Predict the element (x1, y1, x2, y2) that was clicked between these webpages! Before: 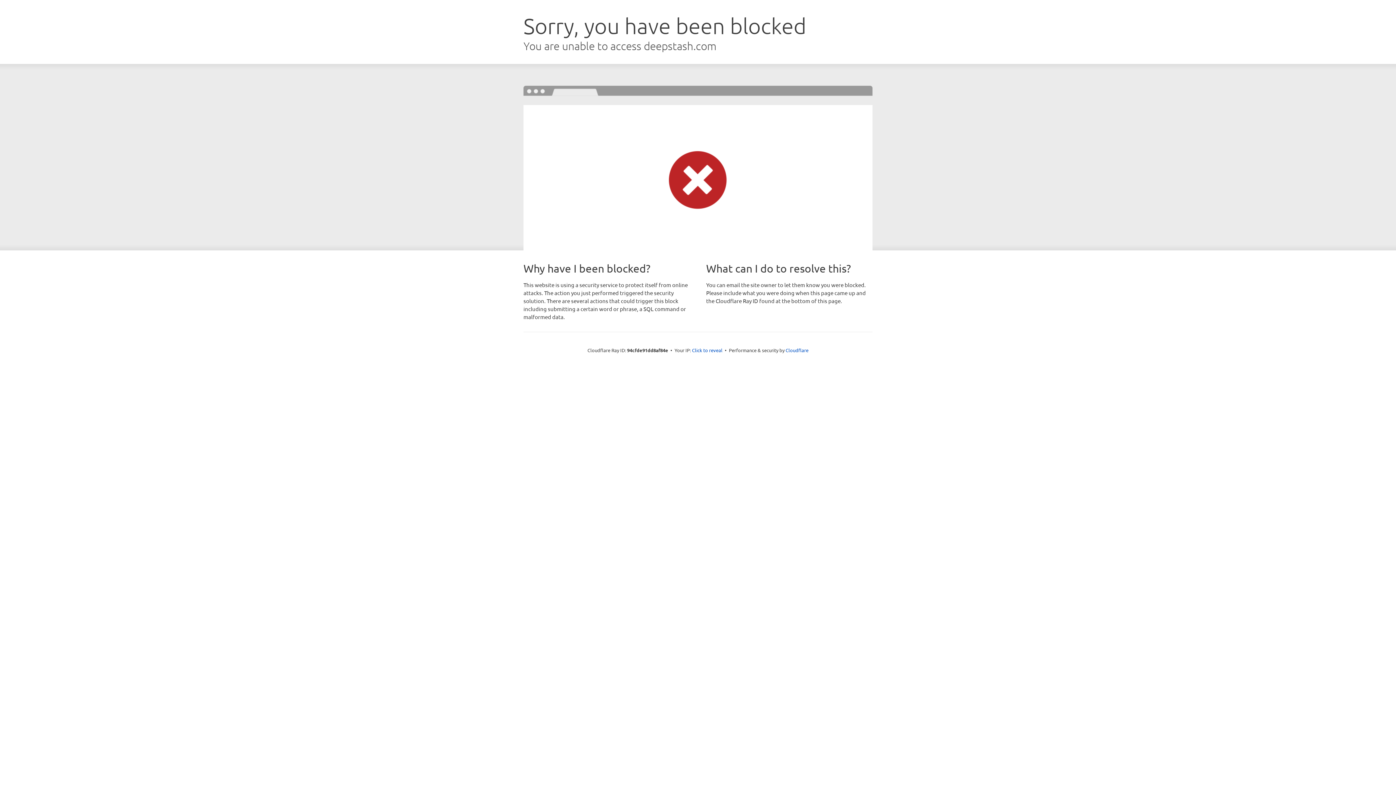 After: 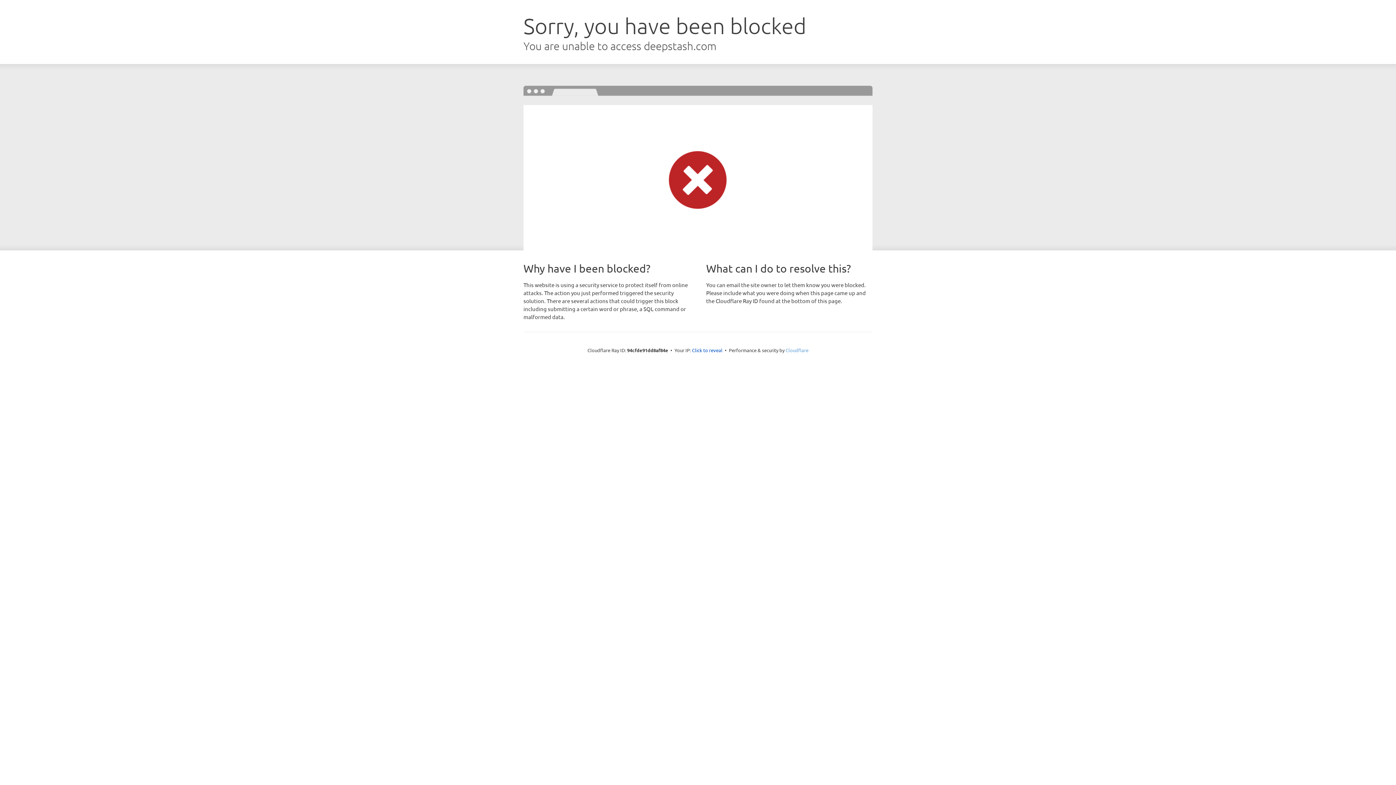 Action: bbox: (785, 347, 808, 353) label: Cloudflare